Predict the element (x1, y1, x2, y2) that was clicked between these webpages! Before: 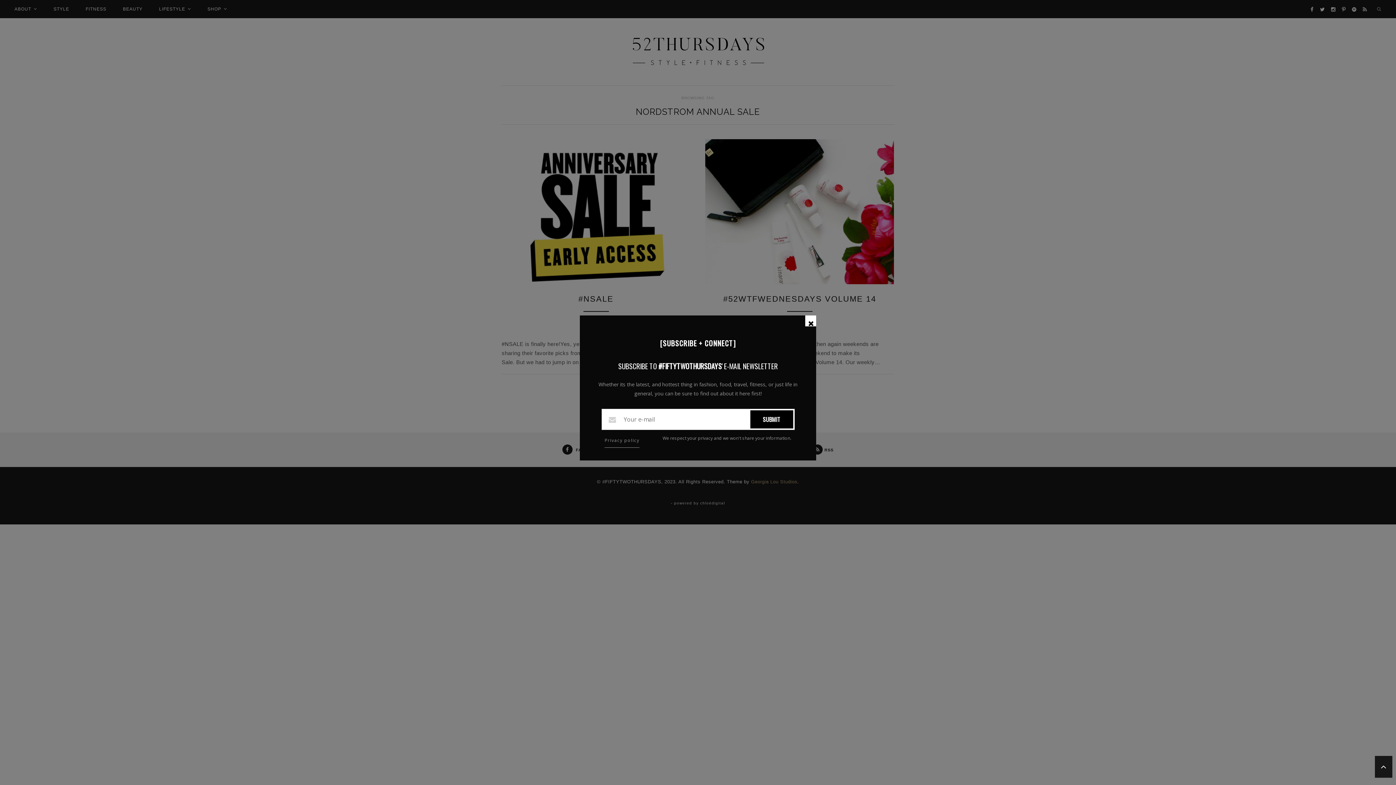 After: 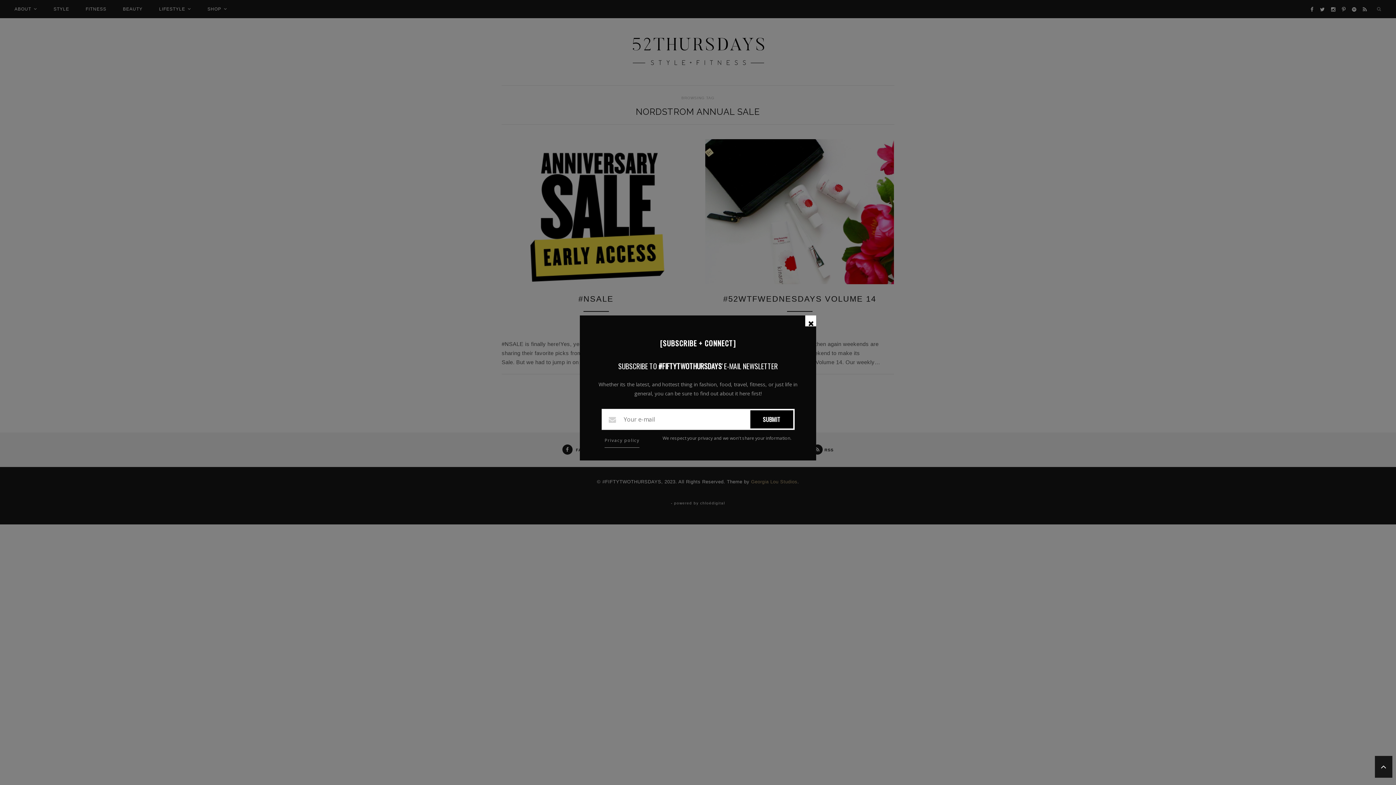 Action: bbox: (750, 410, 793, 428) label: SUBMIT